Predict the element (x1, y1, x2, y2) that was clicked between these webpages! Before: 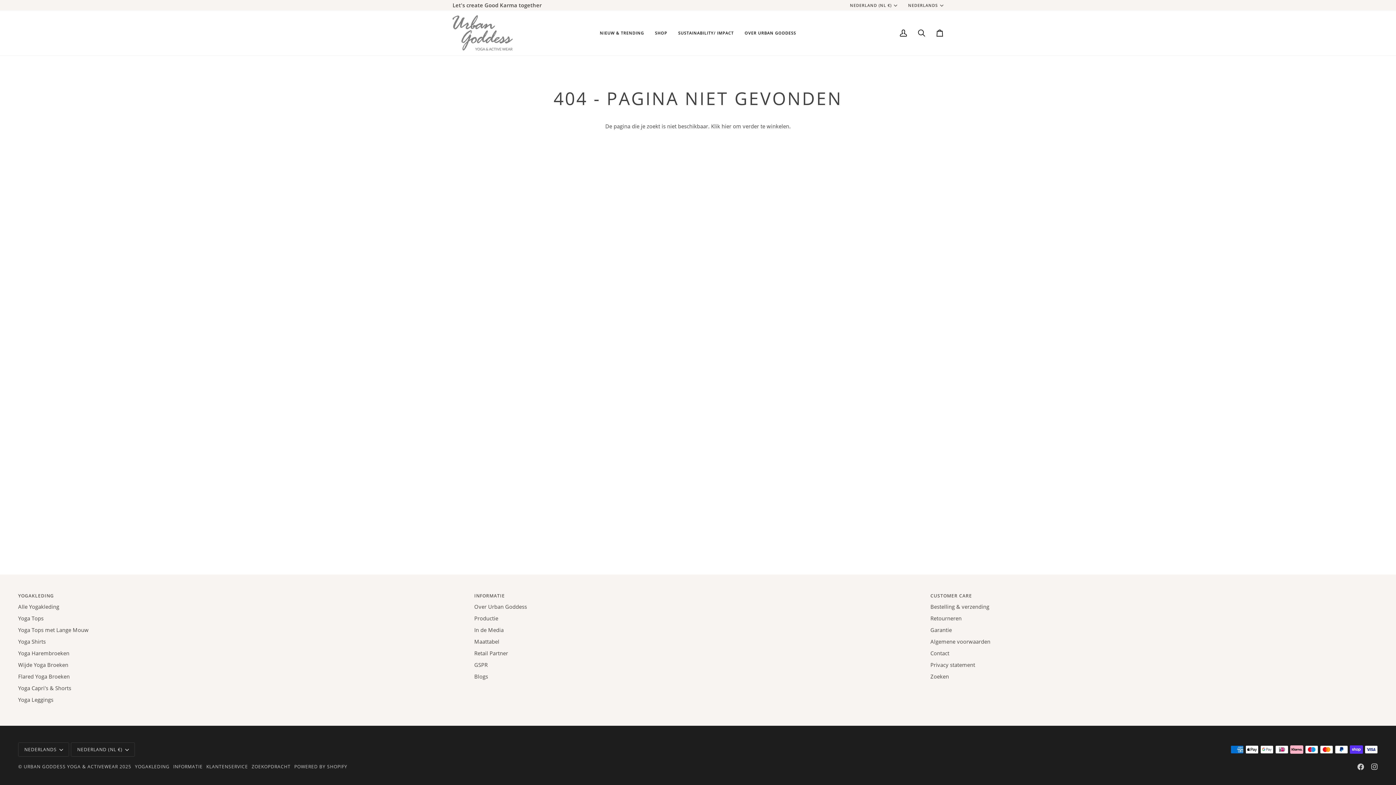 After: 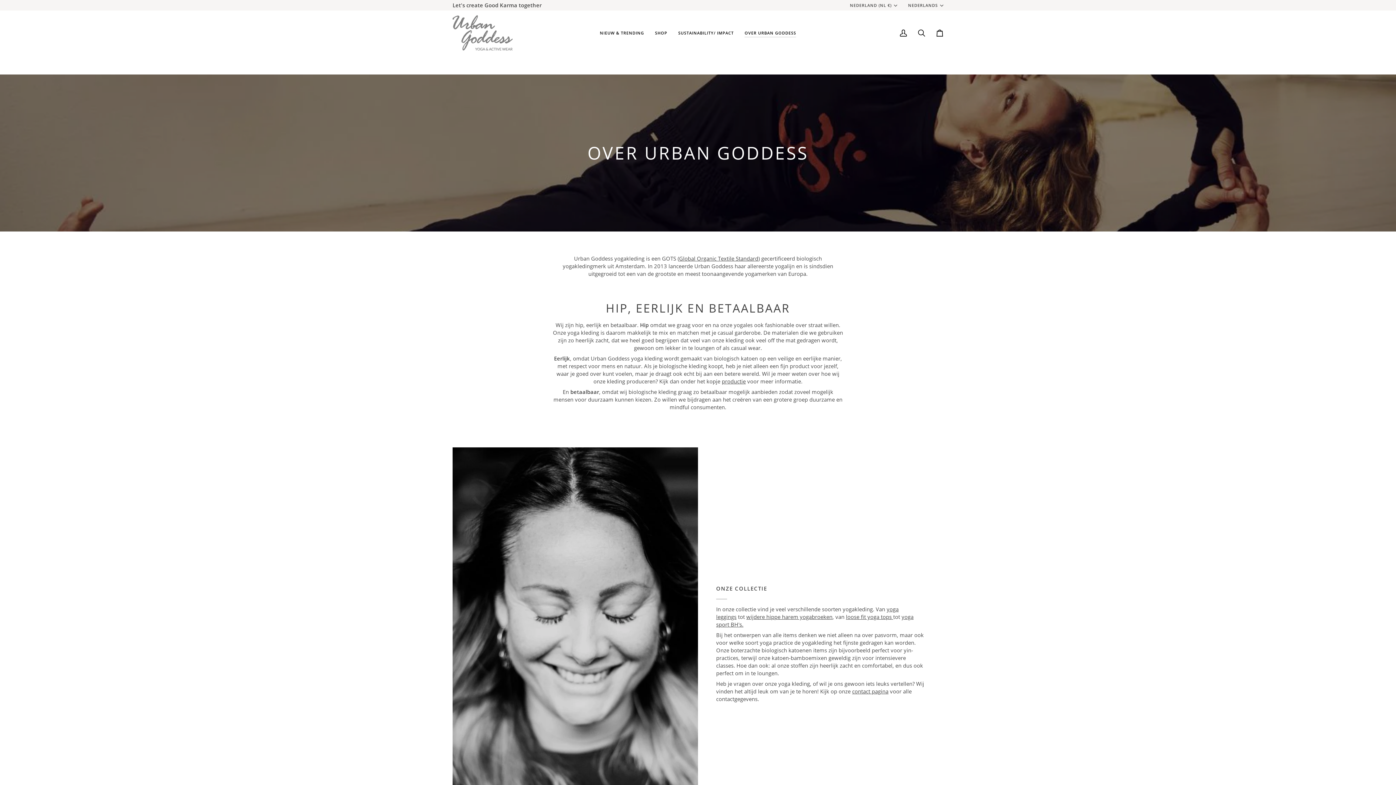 Action: label: Over Urban Goddess bbox: (474, 603, 527, 610)